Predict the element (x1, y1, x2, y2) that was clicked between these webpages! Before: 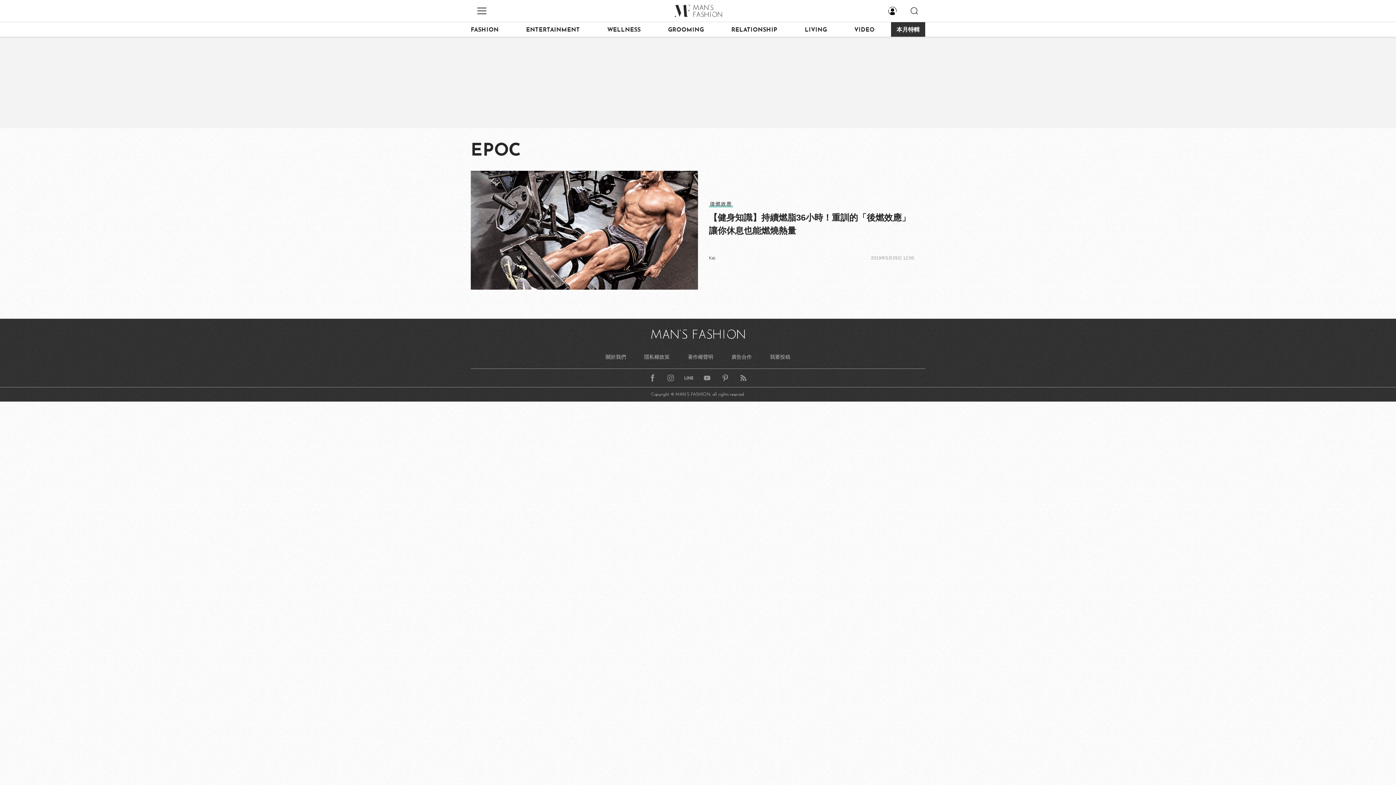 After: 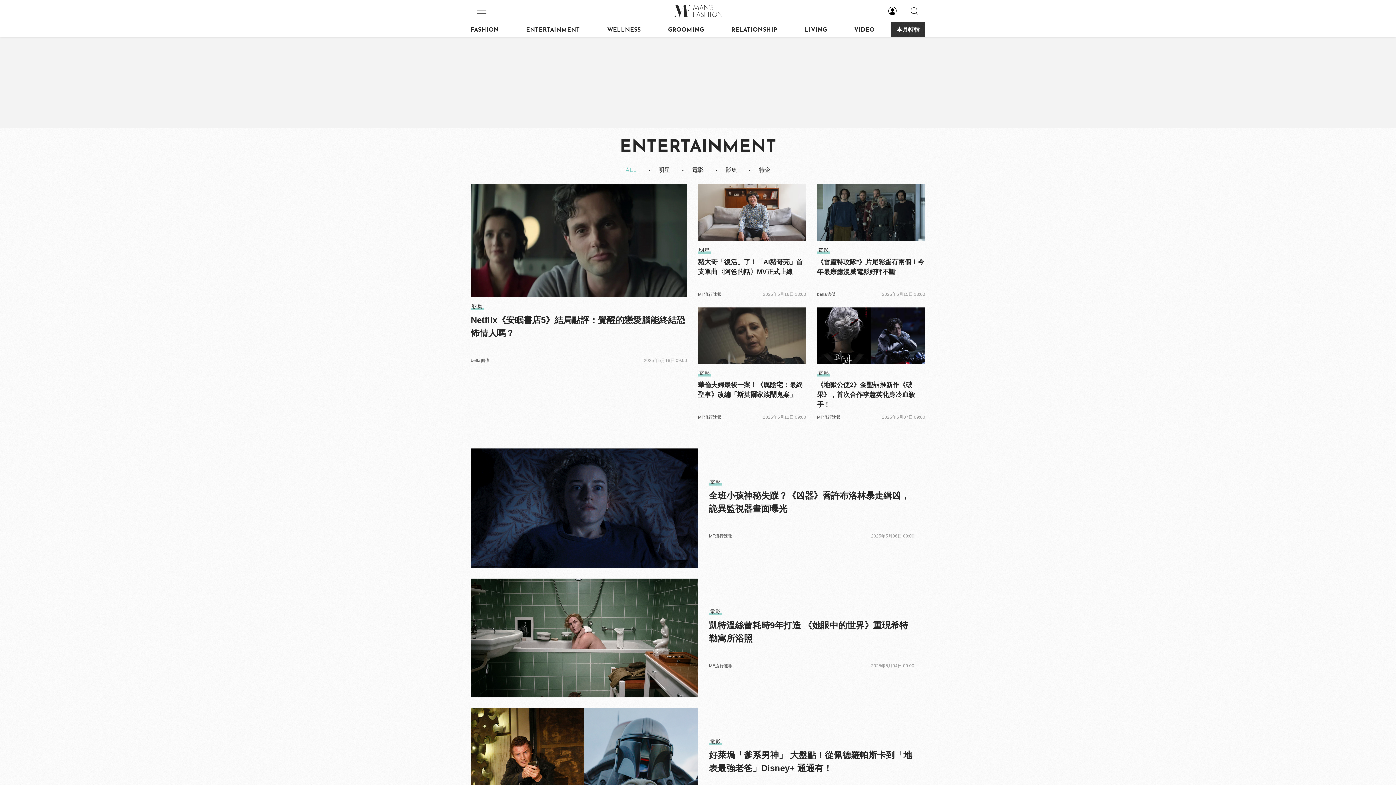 Action: bbox: (526, 22, 590, 36) label: ENTERTAINMENT